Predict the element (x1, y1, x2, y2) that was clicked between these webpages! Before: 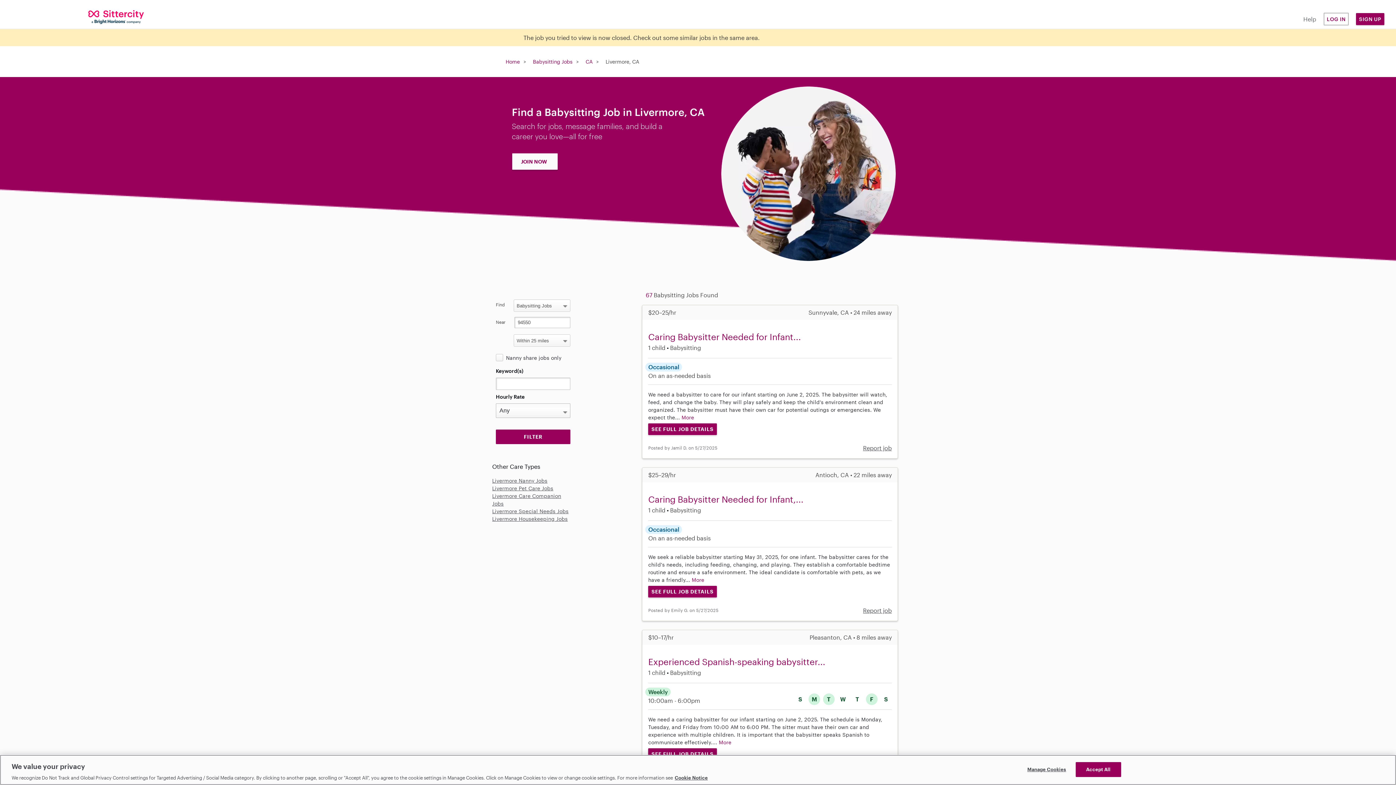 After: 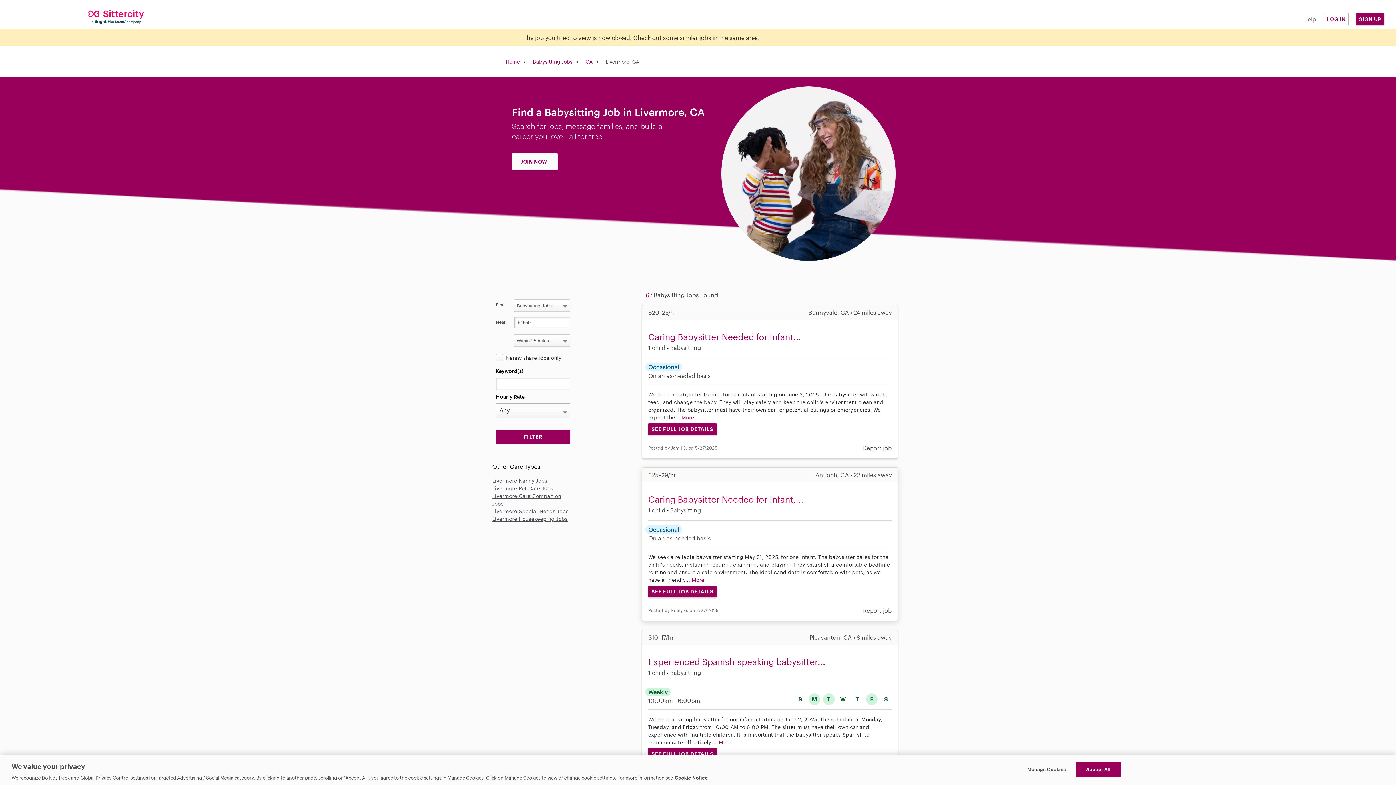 Action: bbox: (648, 494, 803, 504) label: Caring Babysitter Needed for Infant,...